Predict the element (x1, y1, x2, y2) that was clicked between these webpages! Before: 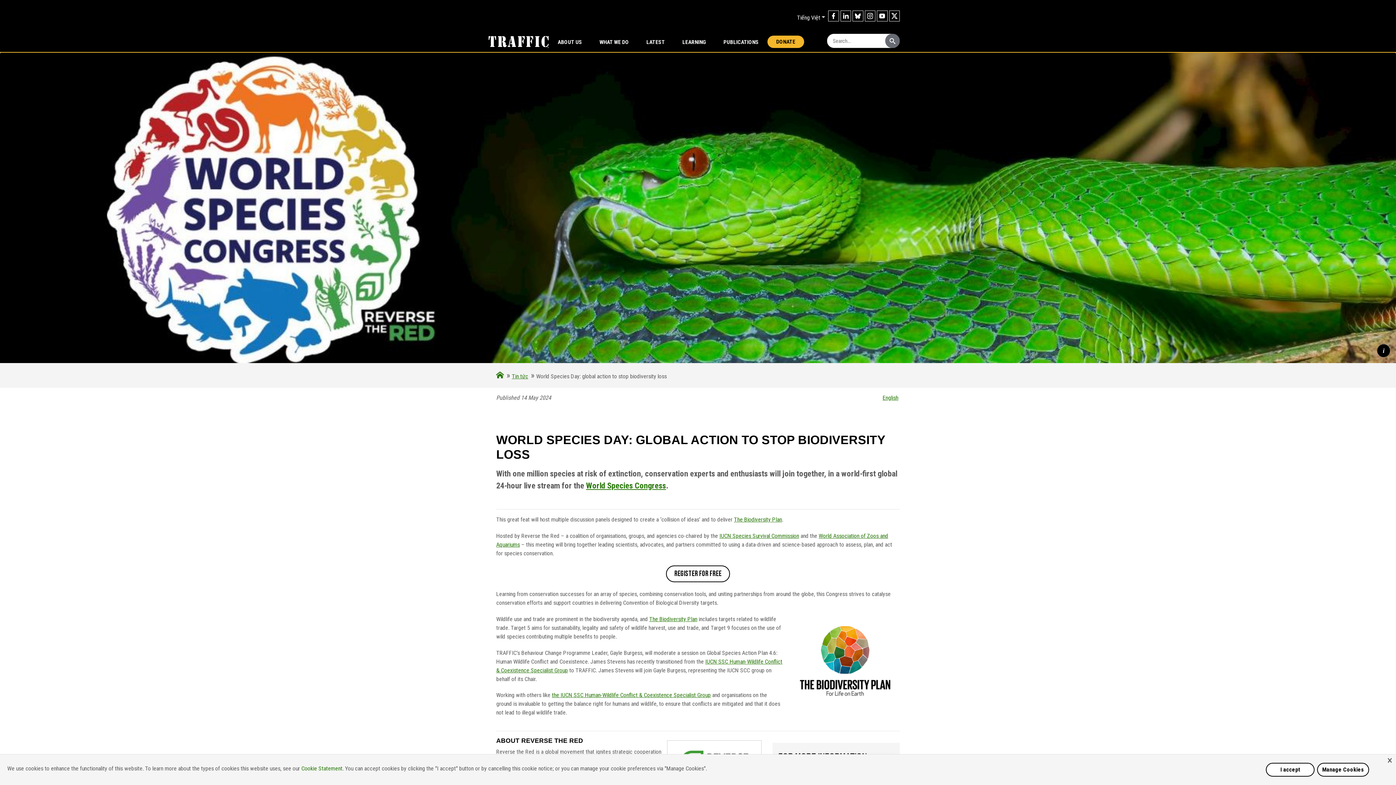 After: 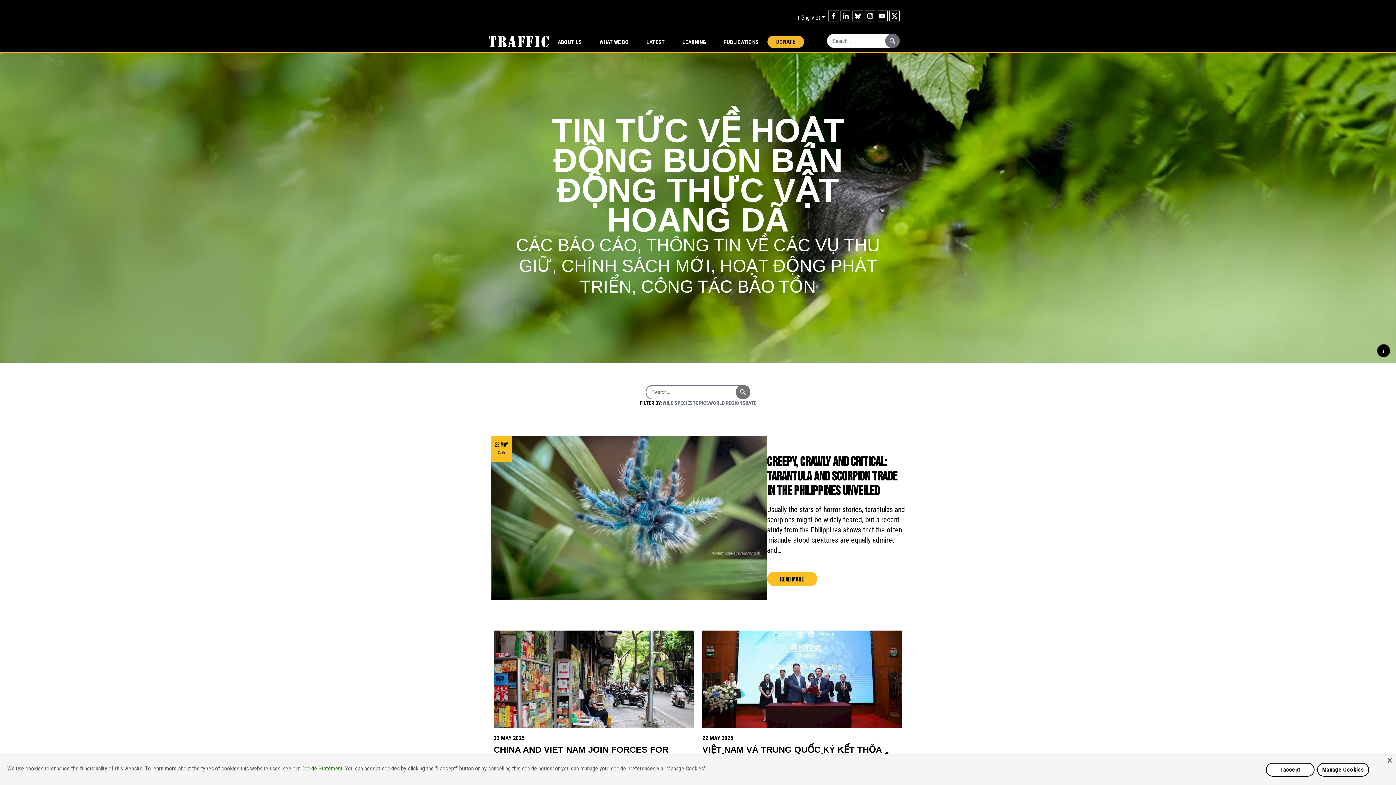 Action: bbox: (511, 372, 528, 379) label: Tin tức